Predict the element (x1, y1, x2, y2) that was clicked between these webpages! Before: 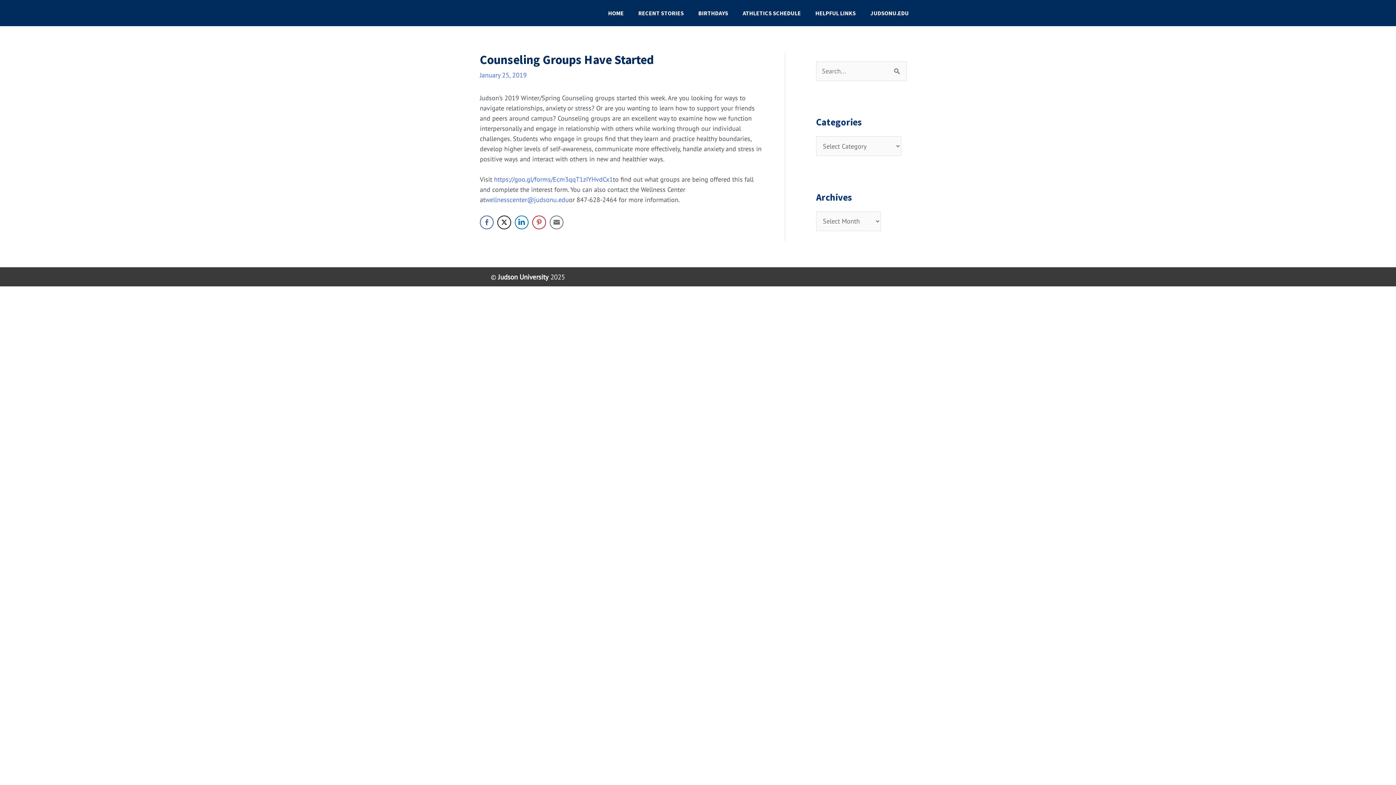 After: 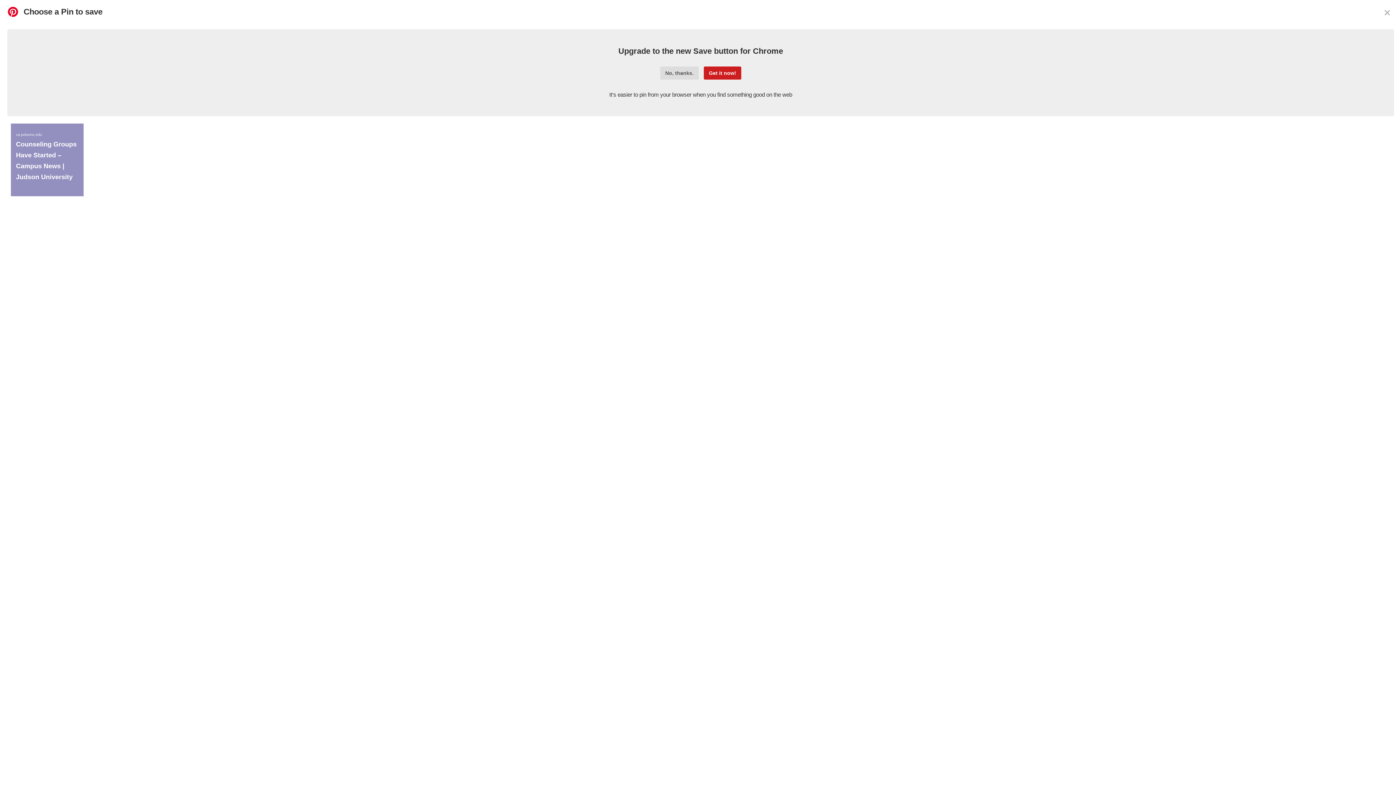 Action: bbox: (532, 215, 546, 229) label: Pinterest Share